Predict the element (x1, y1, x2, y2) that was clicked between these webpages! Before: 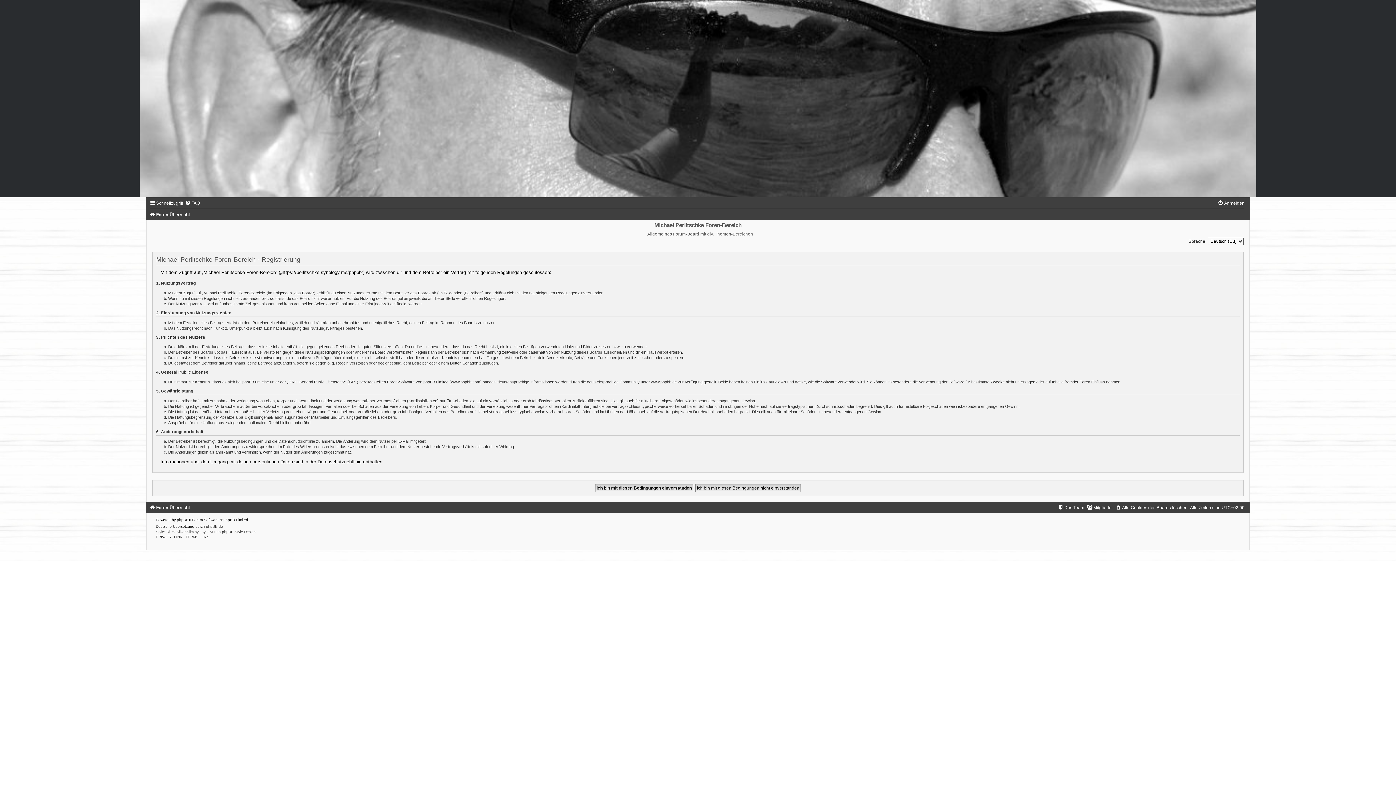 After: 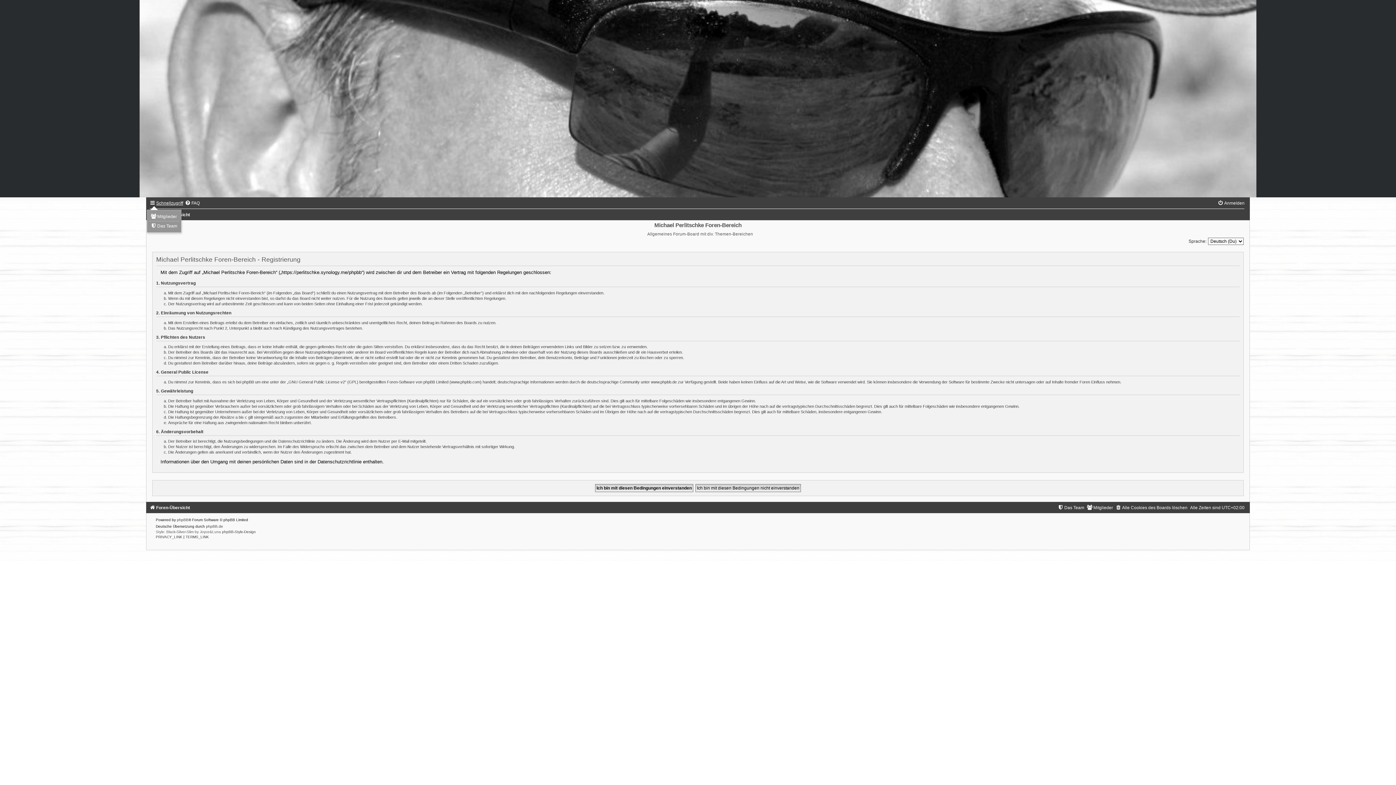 Action: bbox: (149, 200, 183, 205) label: Schnellzugriff